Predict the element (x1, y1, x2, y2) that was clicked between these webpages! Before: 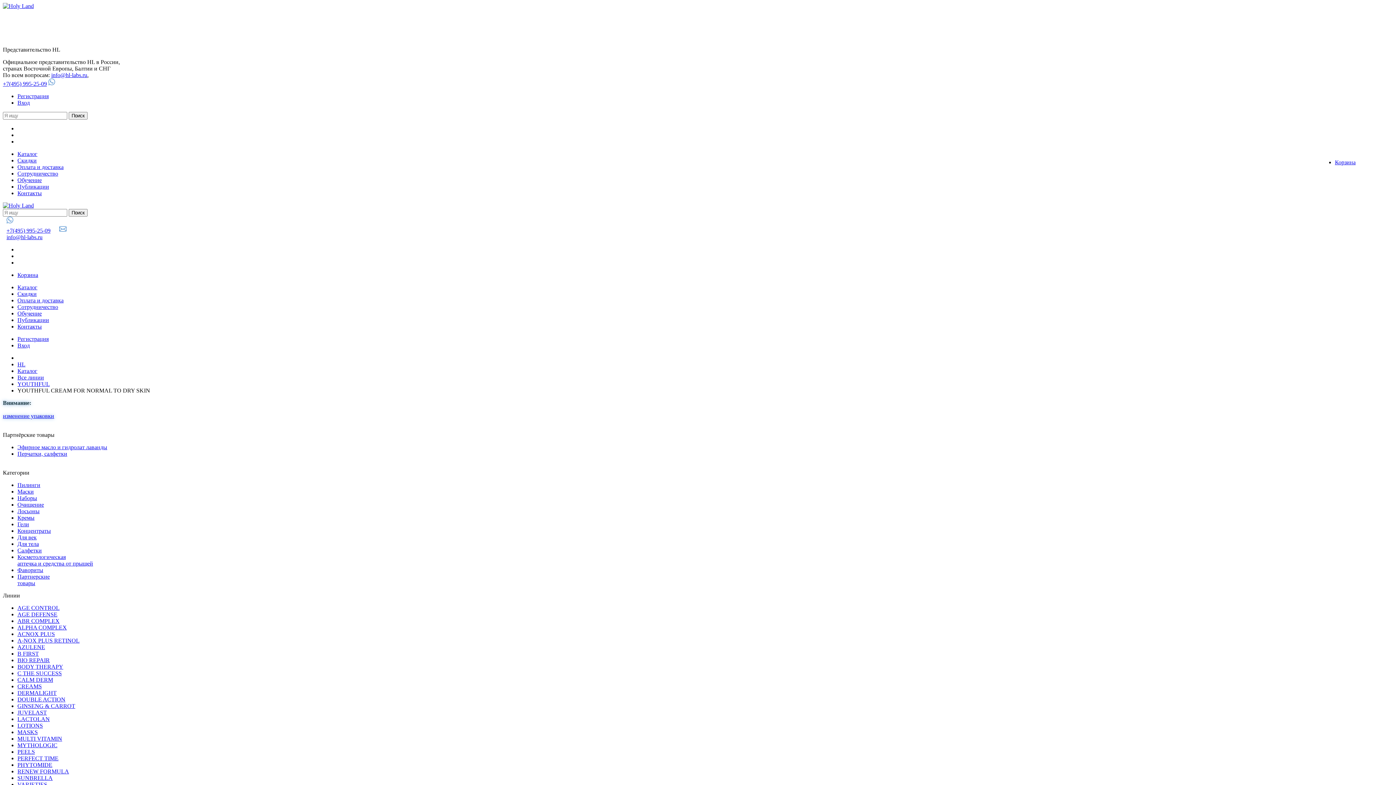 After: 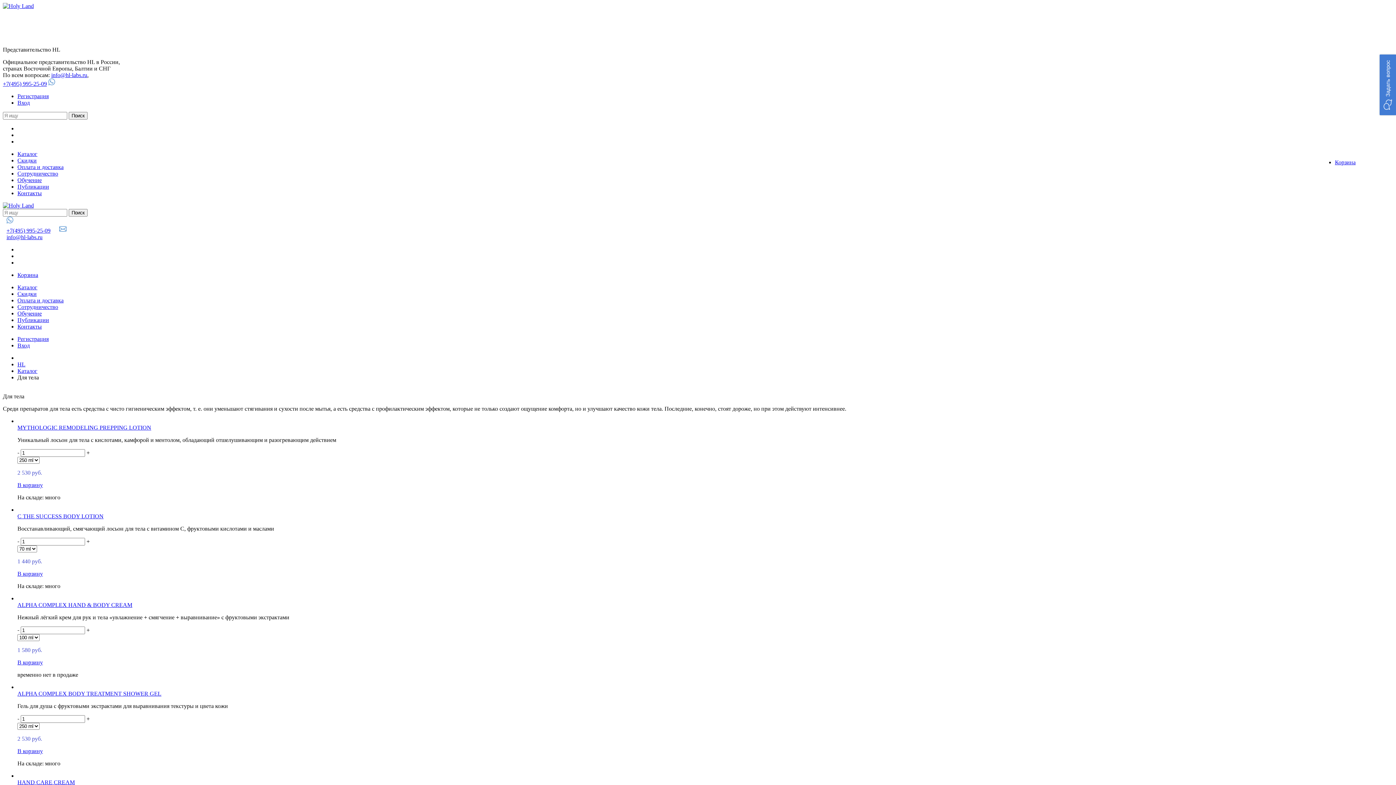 Action: label: Для тела
 bbox: (17, 541, 38, 547)